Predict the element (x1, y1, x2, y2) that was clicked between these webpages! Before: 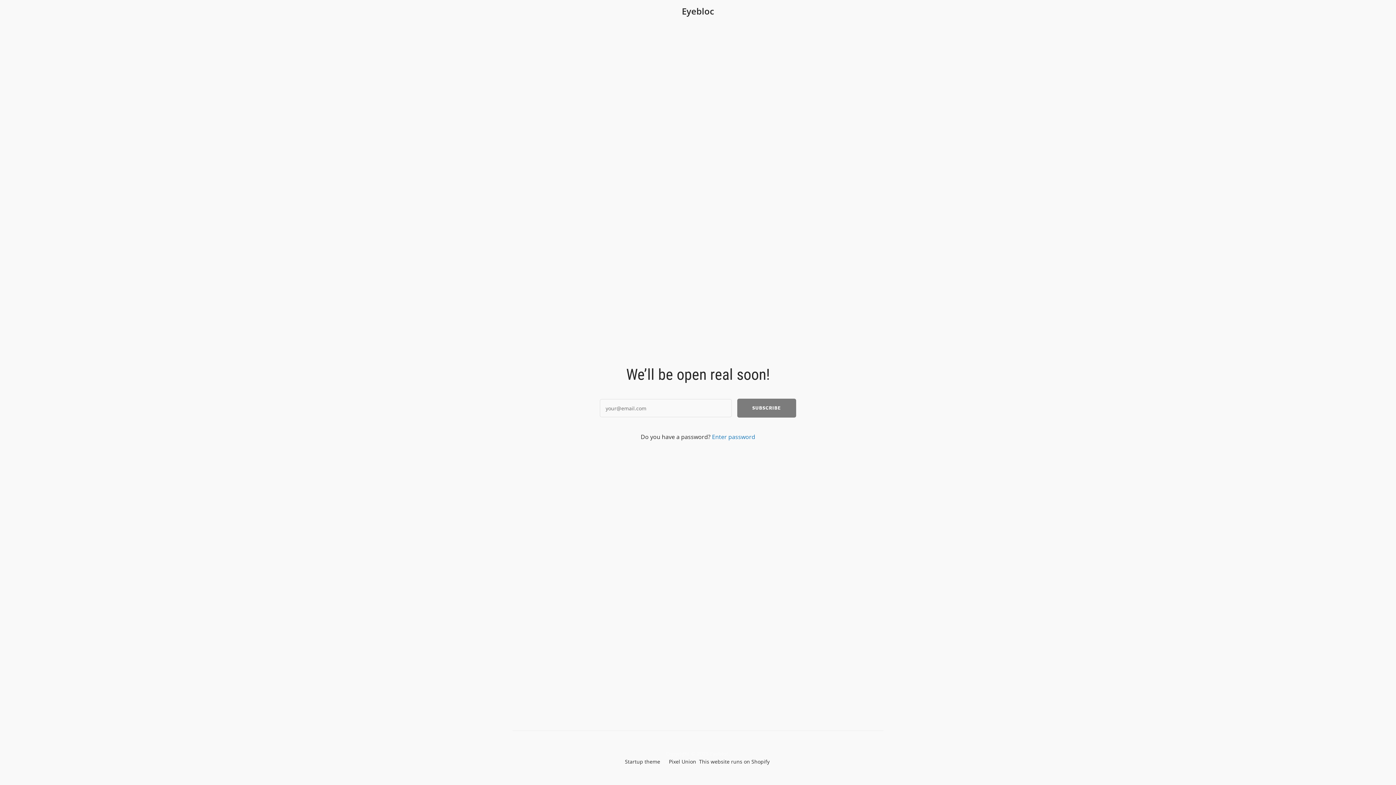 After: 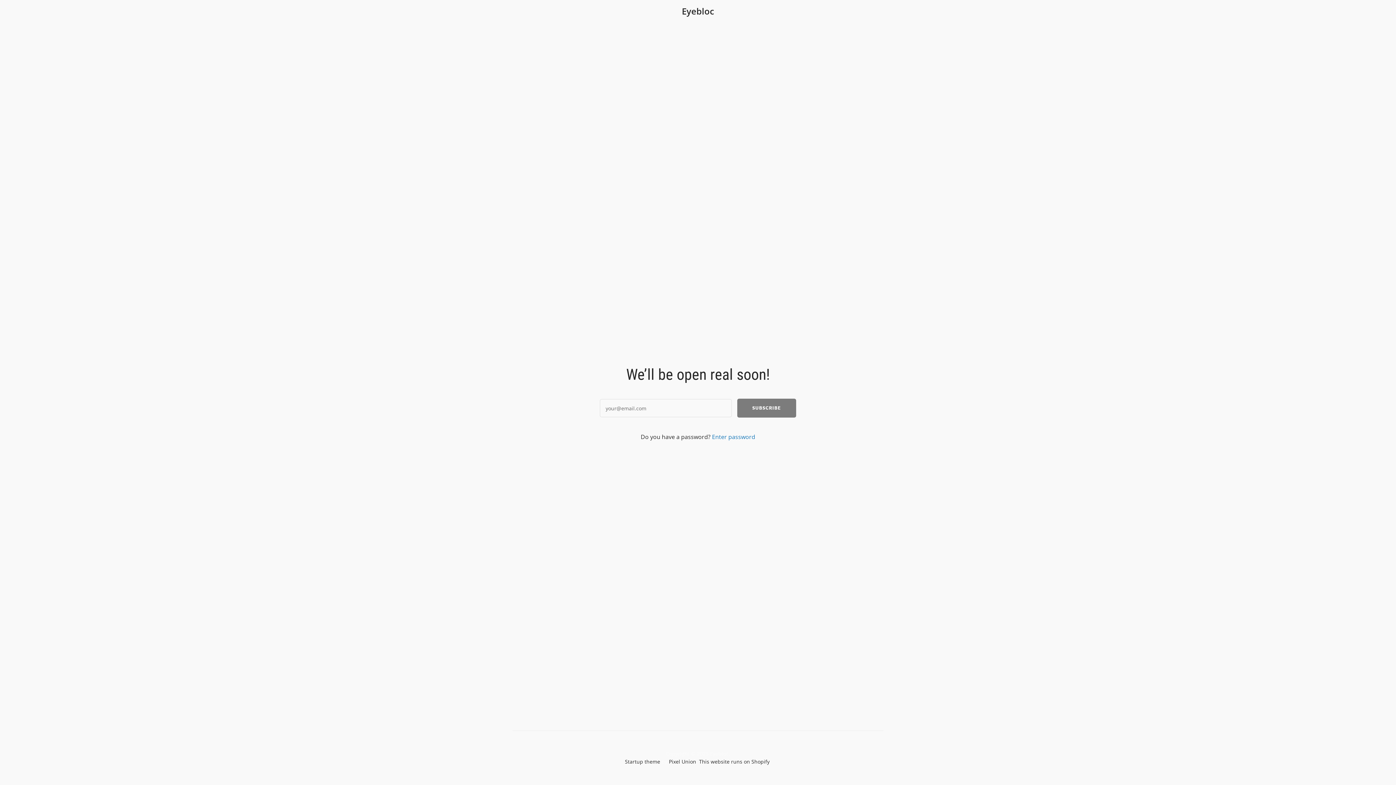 Action: bbox: (682, 5, 714, 16) label: Eyebloc